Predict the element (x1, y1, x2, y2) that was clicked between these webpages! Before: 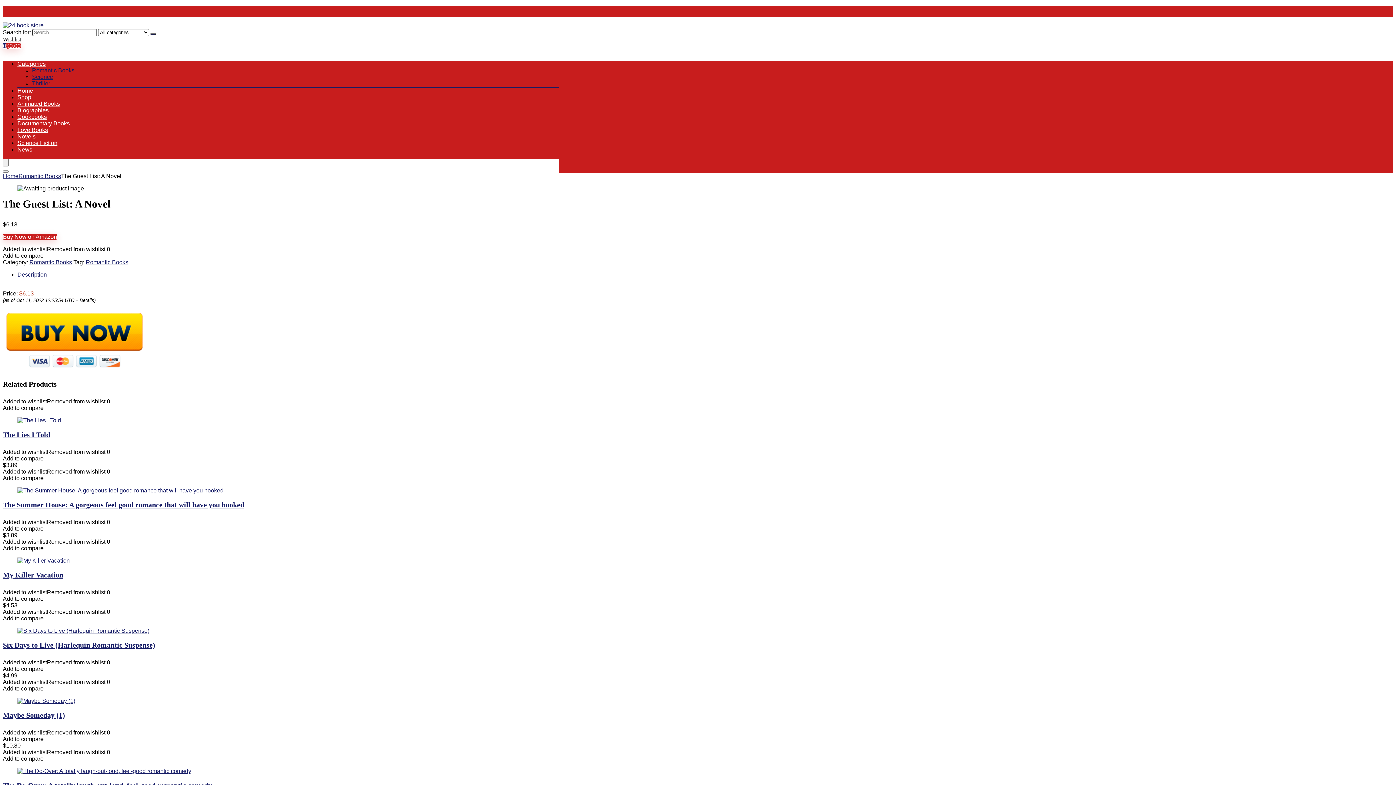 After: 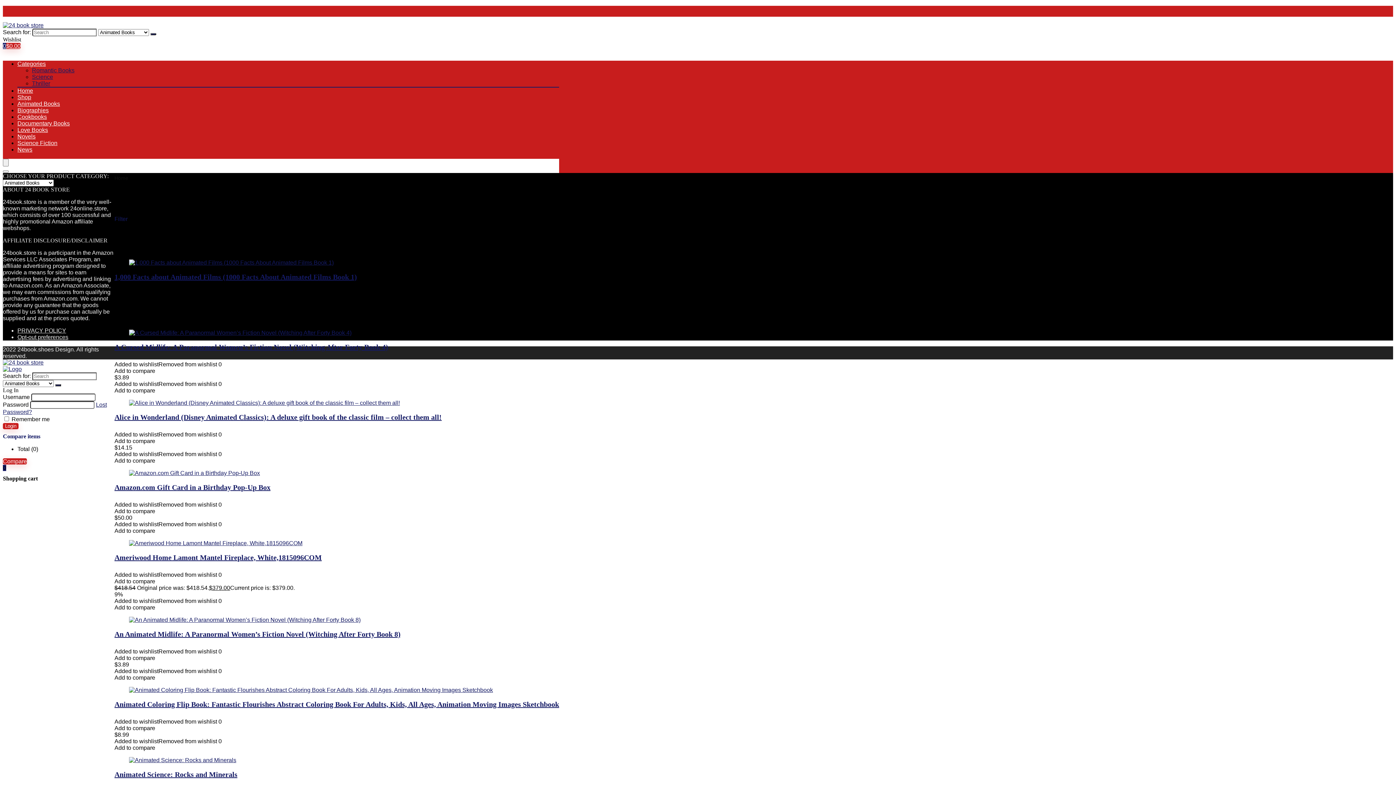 Action: label: Animated Books bbox: (17, 100, 60, 106)